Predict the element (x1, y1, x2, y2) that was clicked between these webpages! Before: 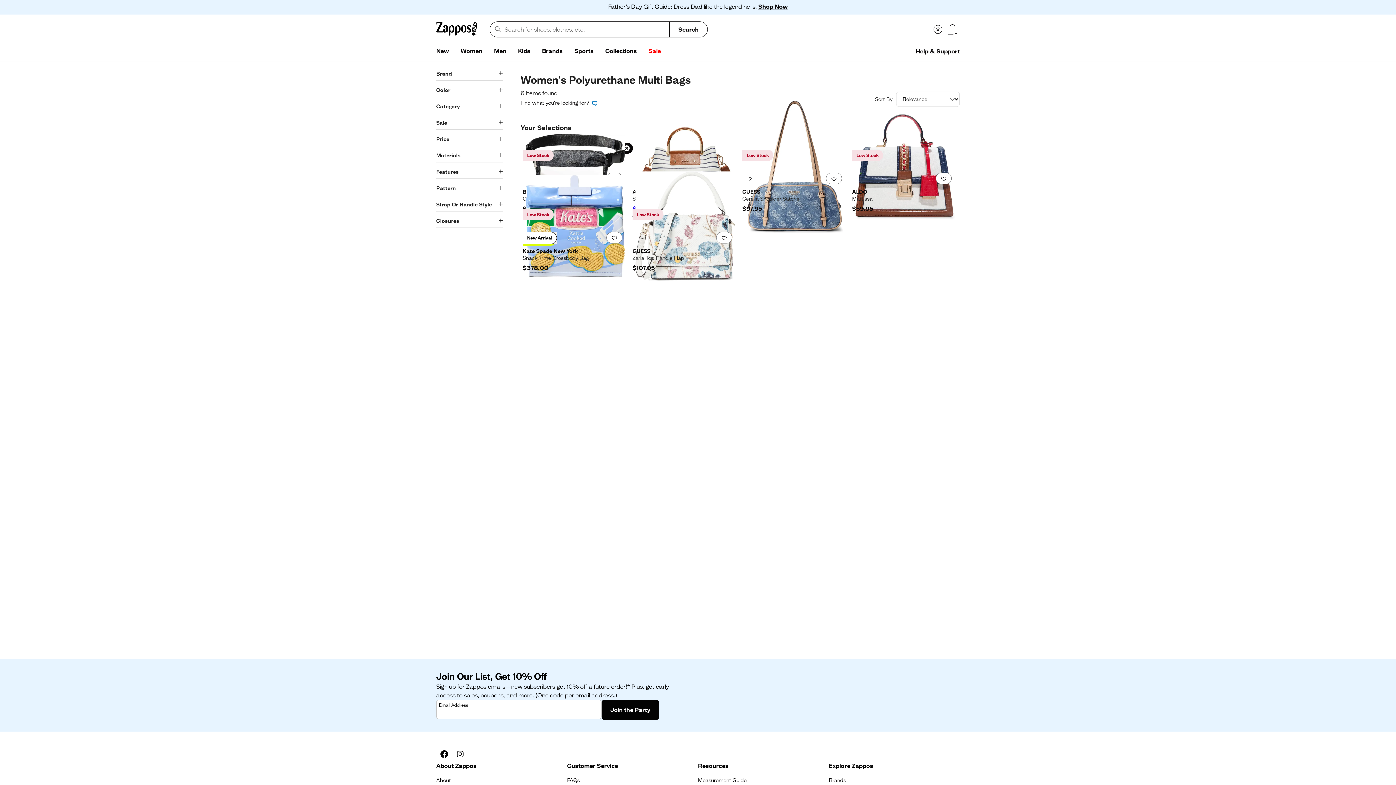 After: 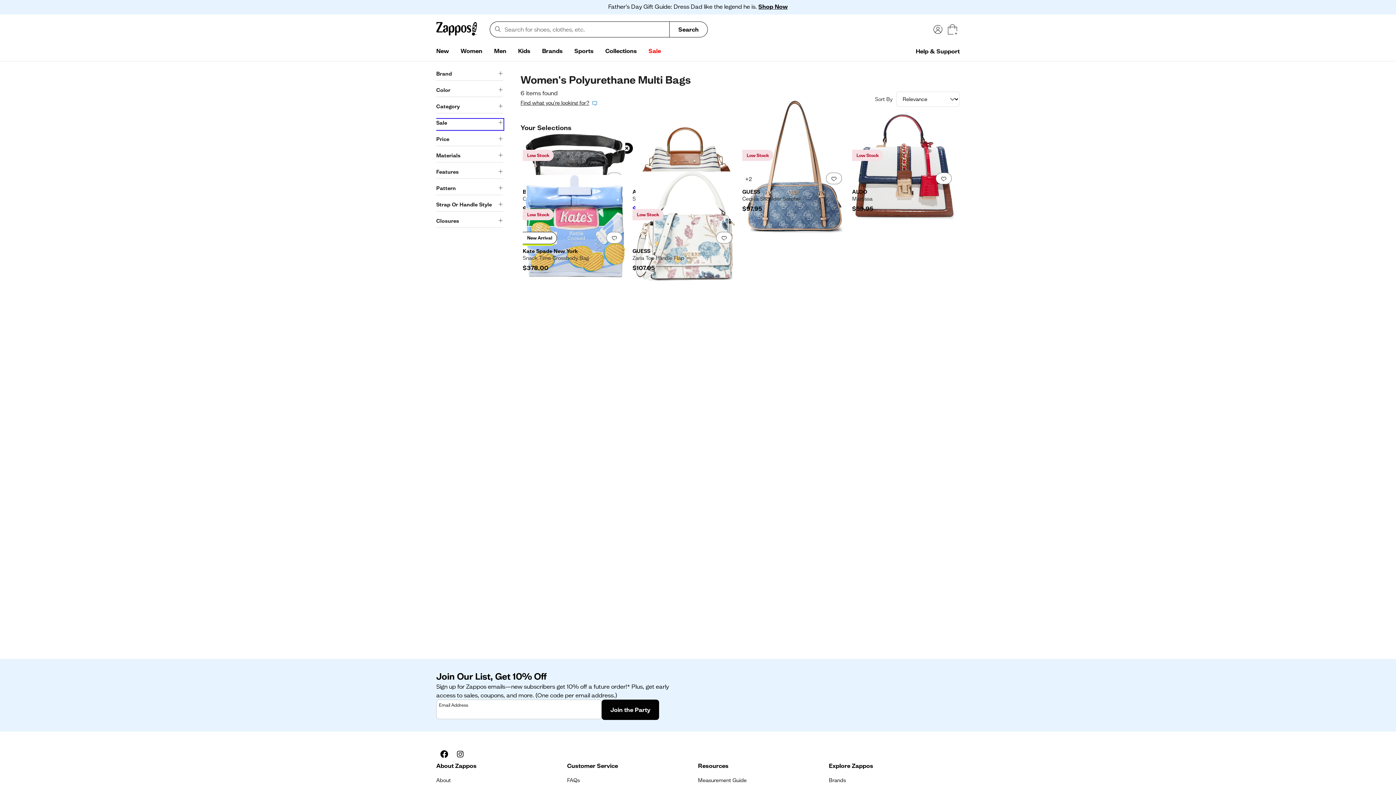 Action: bbox: (436, 119, 503, 129) label: Sale